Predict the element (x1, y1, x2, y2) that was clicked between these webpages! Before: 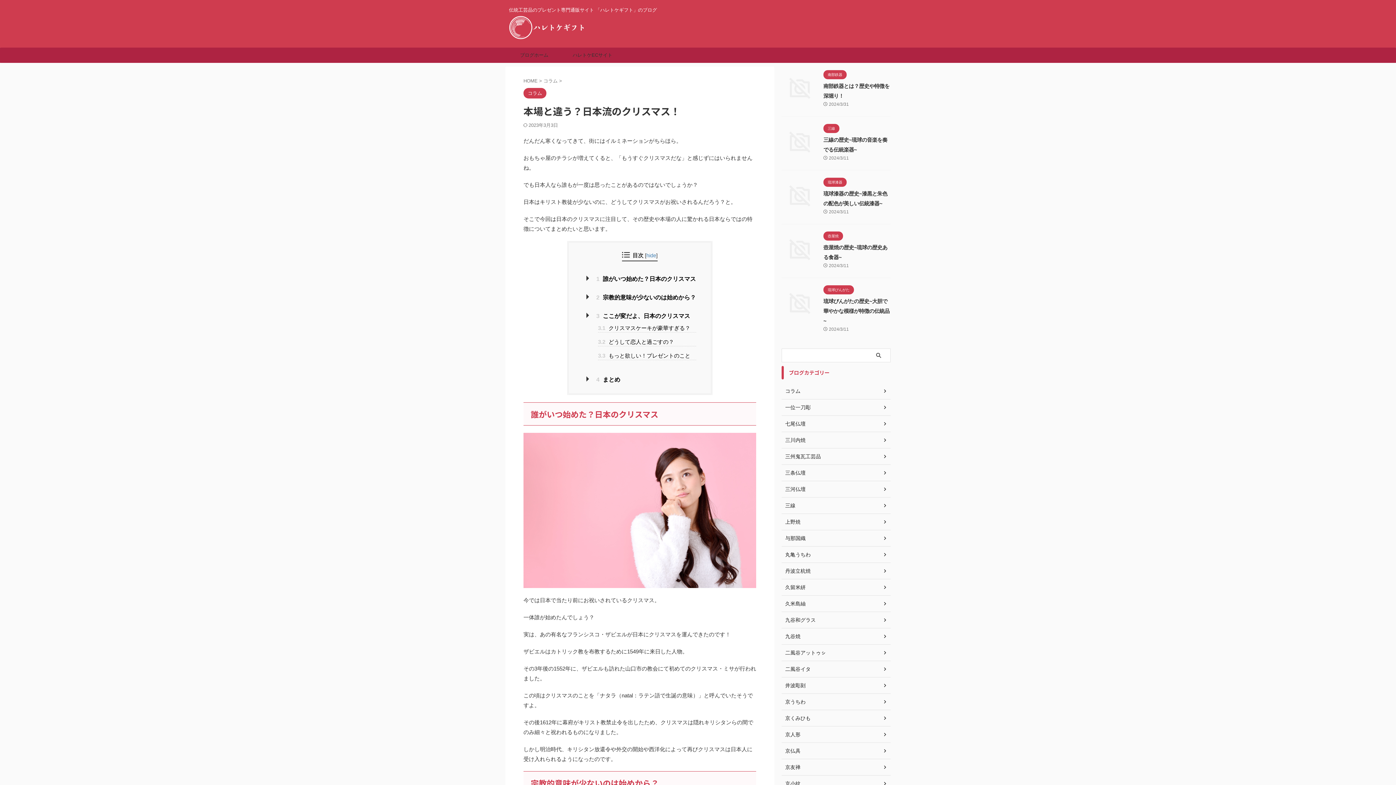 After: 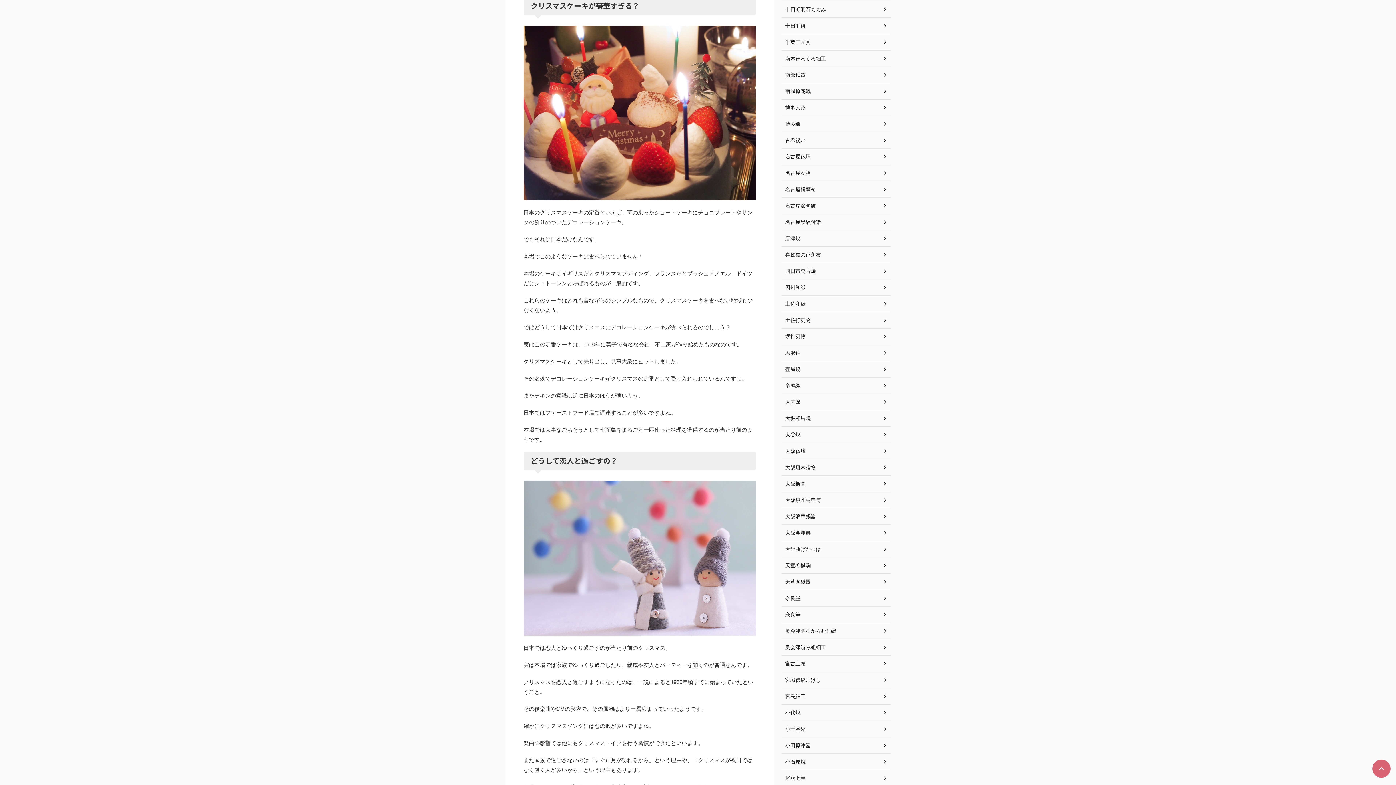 Action: bbox: (598, 324, 696, 332) label: 3.1 クリスマスケーキが豪華すぎる？